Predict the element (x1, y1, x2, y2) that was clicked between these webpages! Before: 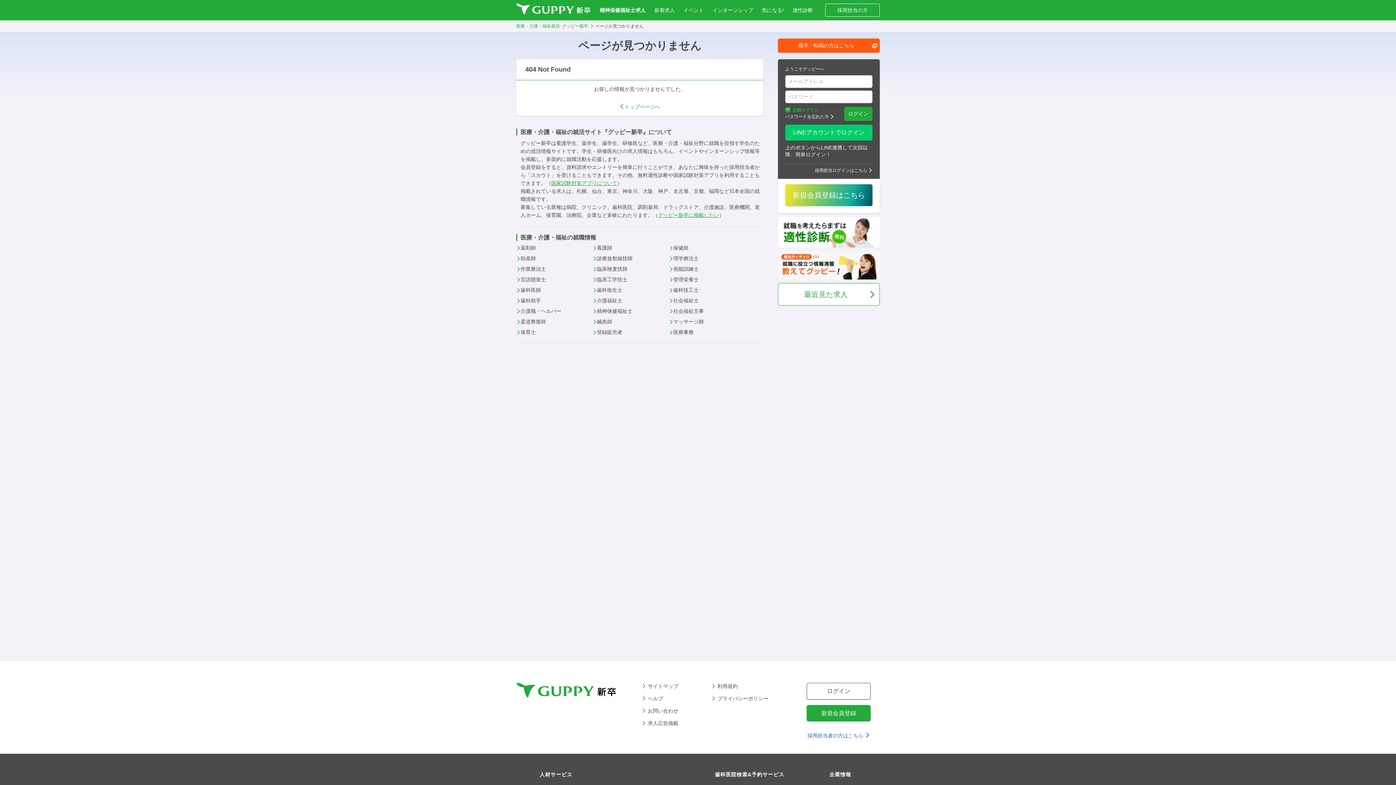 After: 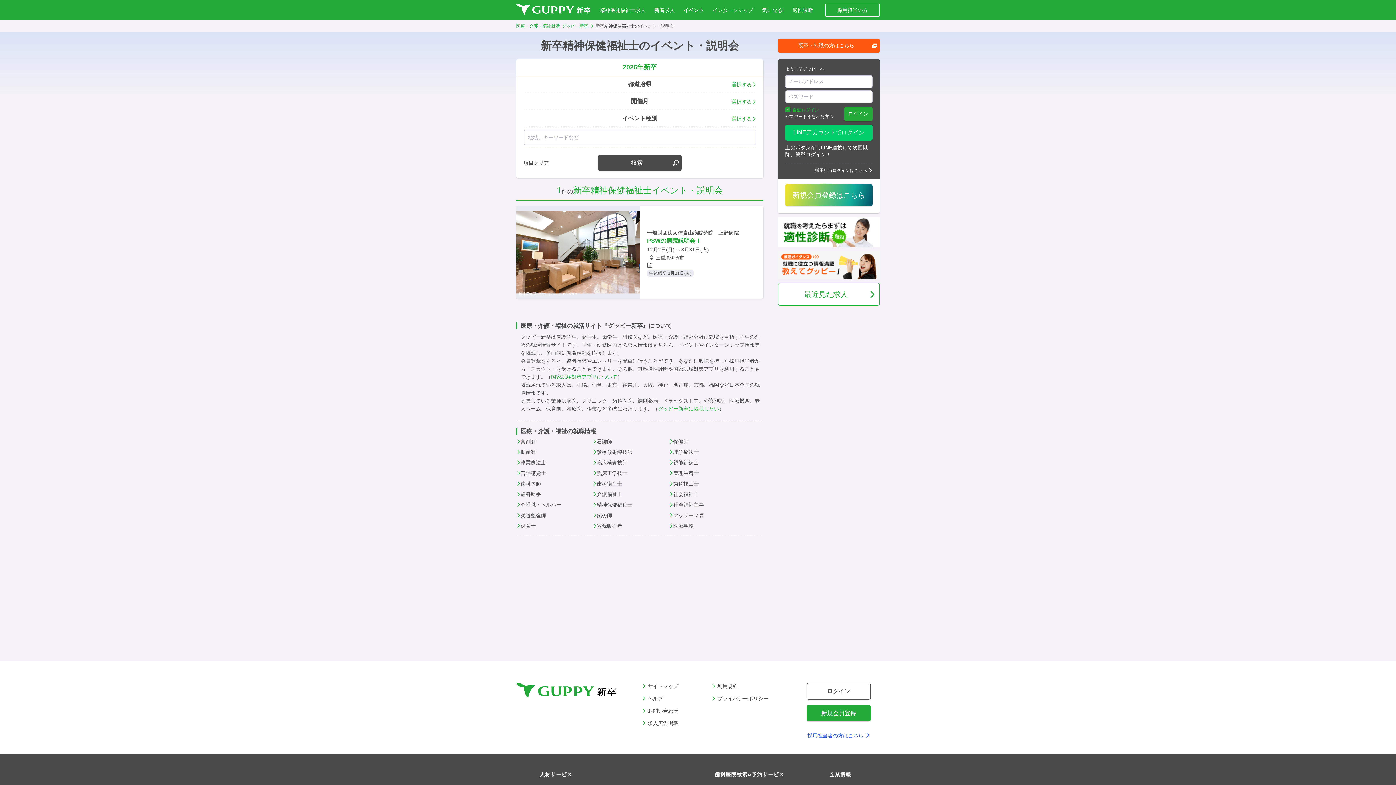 Action: label: イベント bbox: (683, 0, 704, 20)